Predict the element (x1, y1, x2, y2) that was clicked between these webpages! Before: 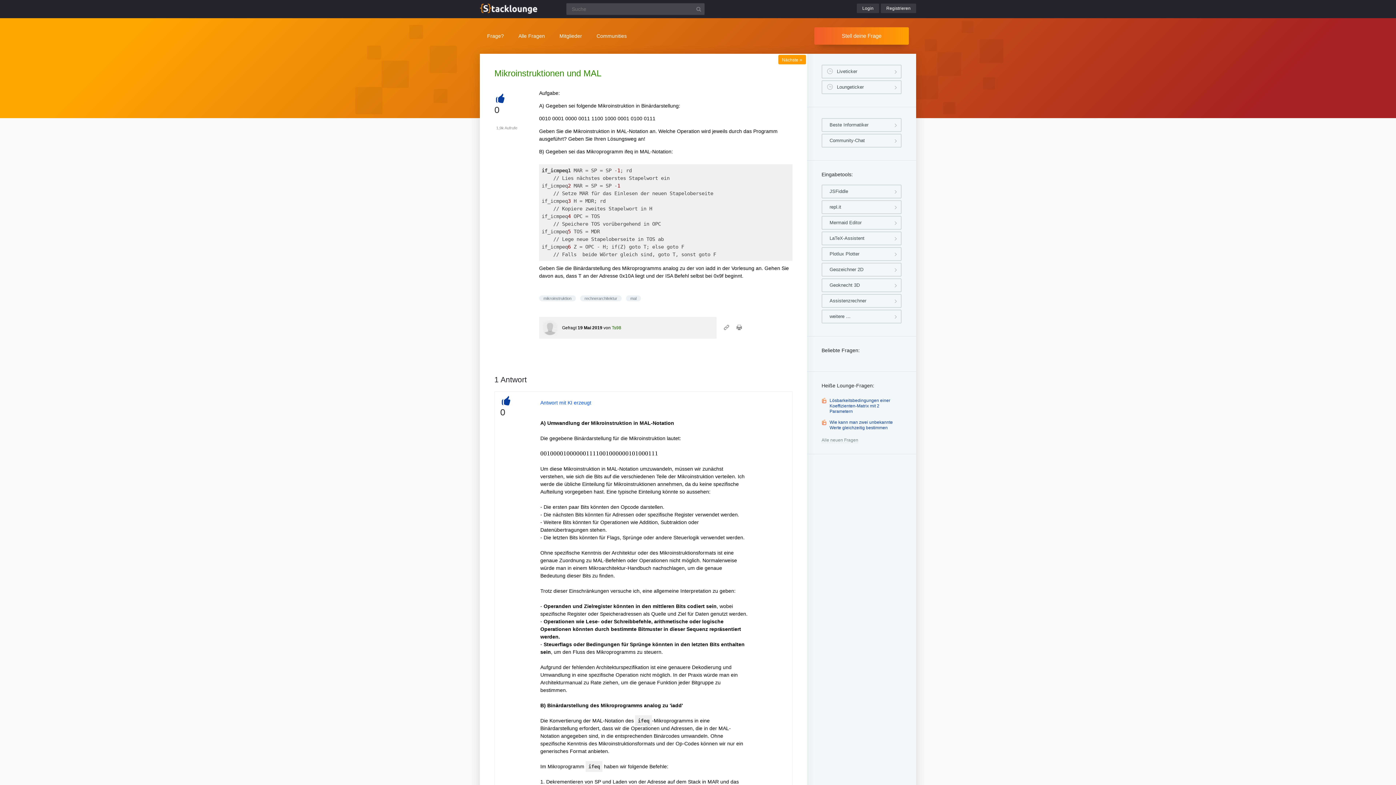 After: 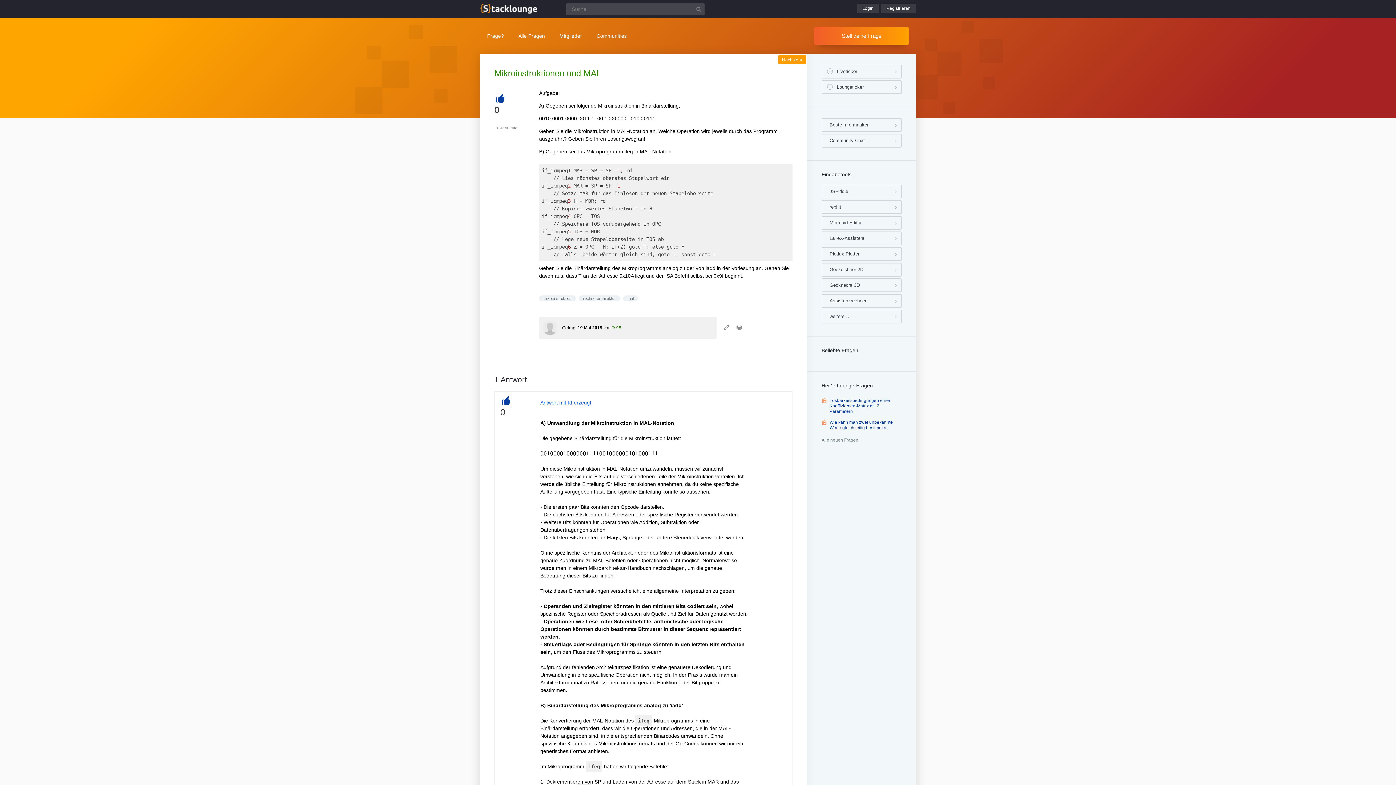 Action: bbox: (562, 325, 576, 330) label: Gefragt